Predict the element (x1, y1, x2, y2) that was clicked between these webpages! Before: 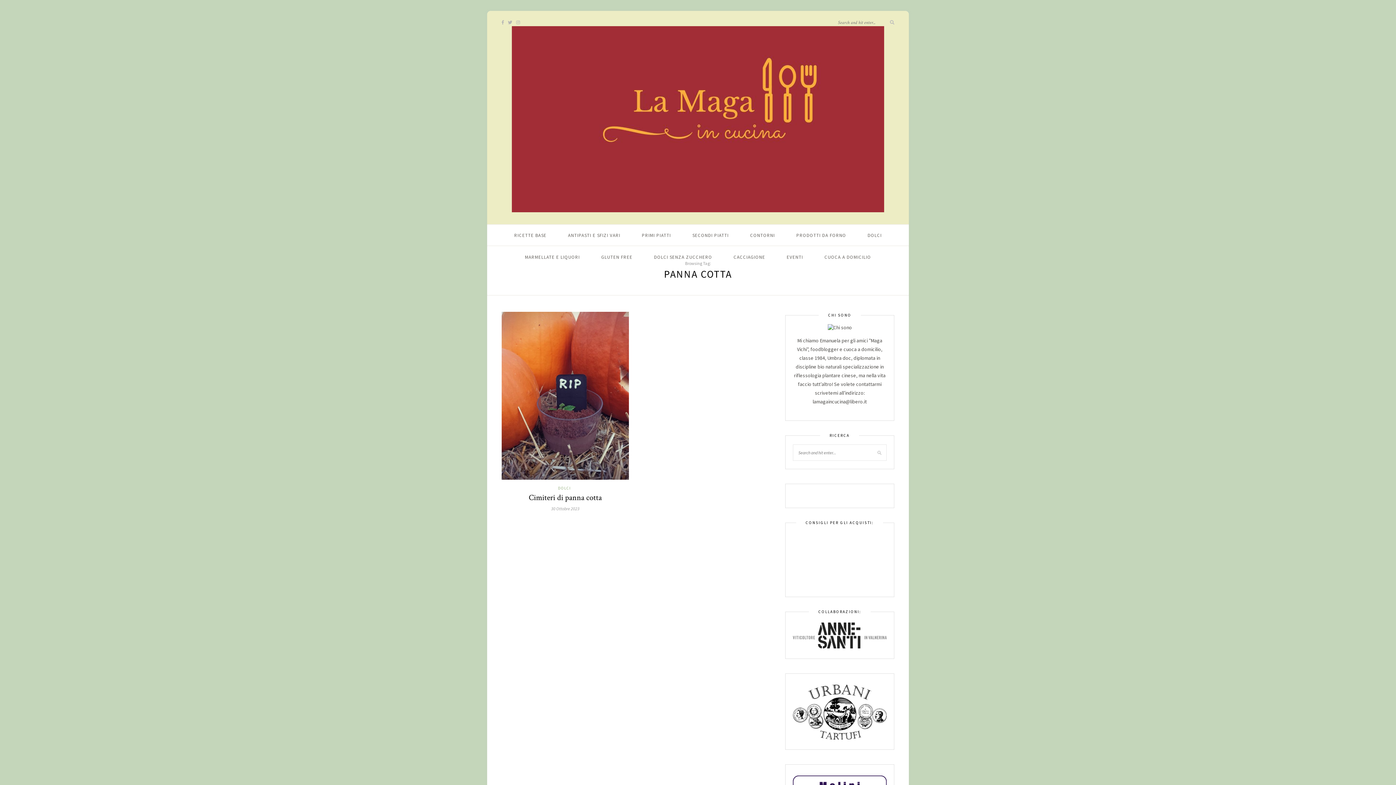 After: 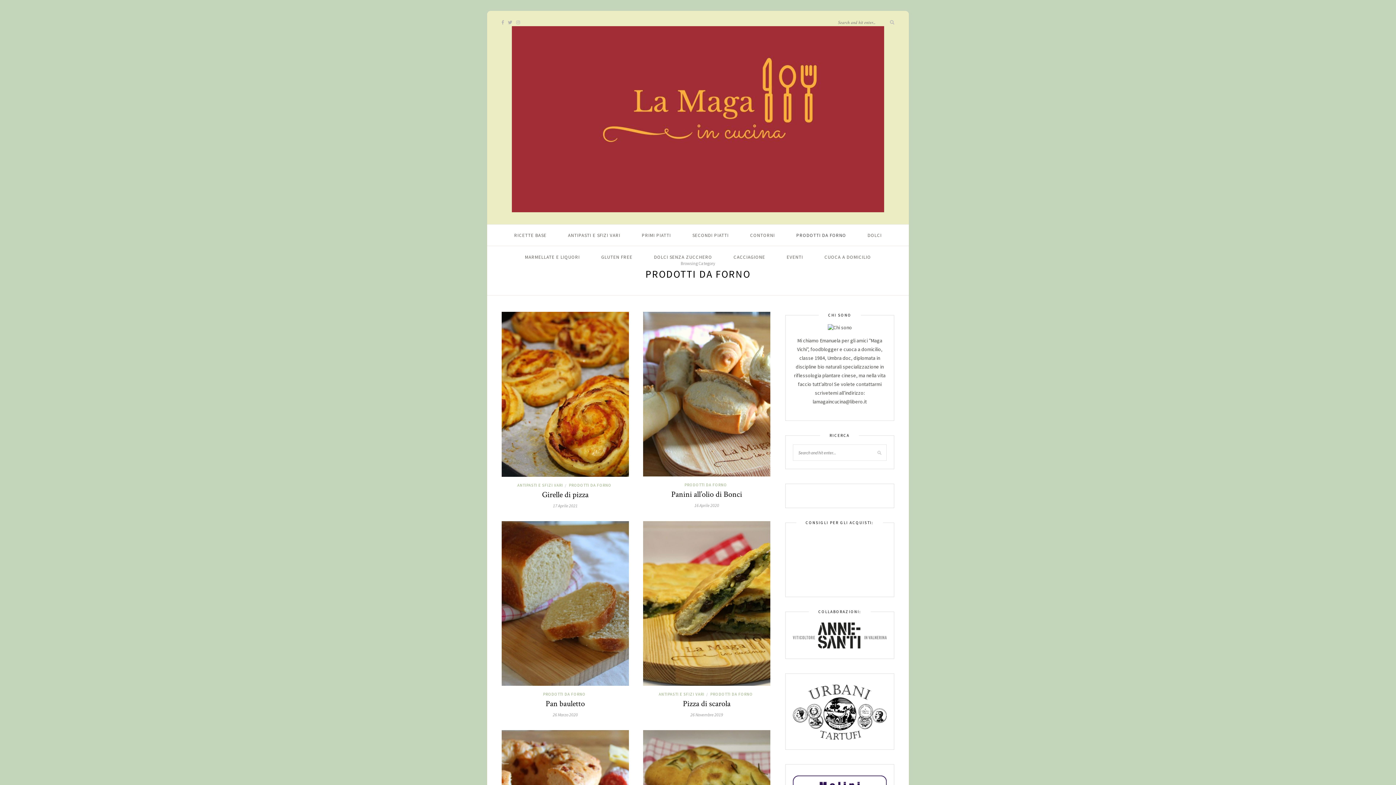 Action: label: PRODOTTI DA FORNO bbox: (796, 224, 846, 246)